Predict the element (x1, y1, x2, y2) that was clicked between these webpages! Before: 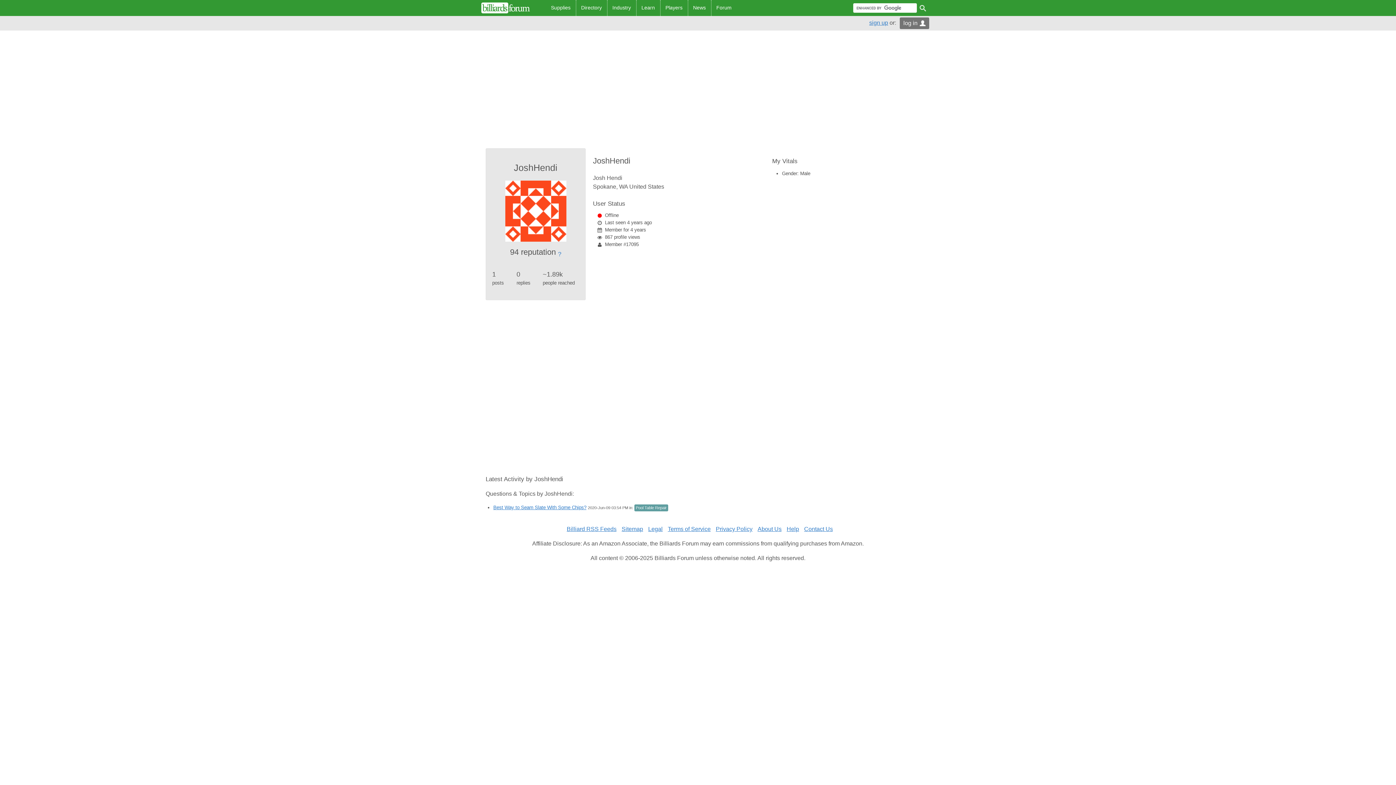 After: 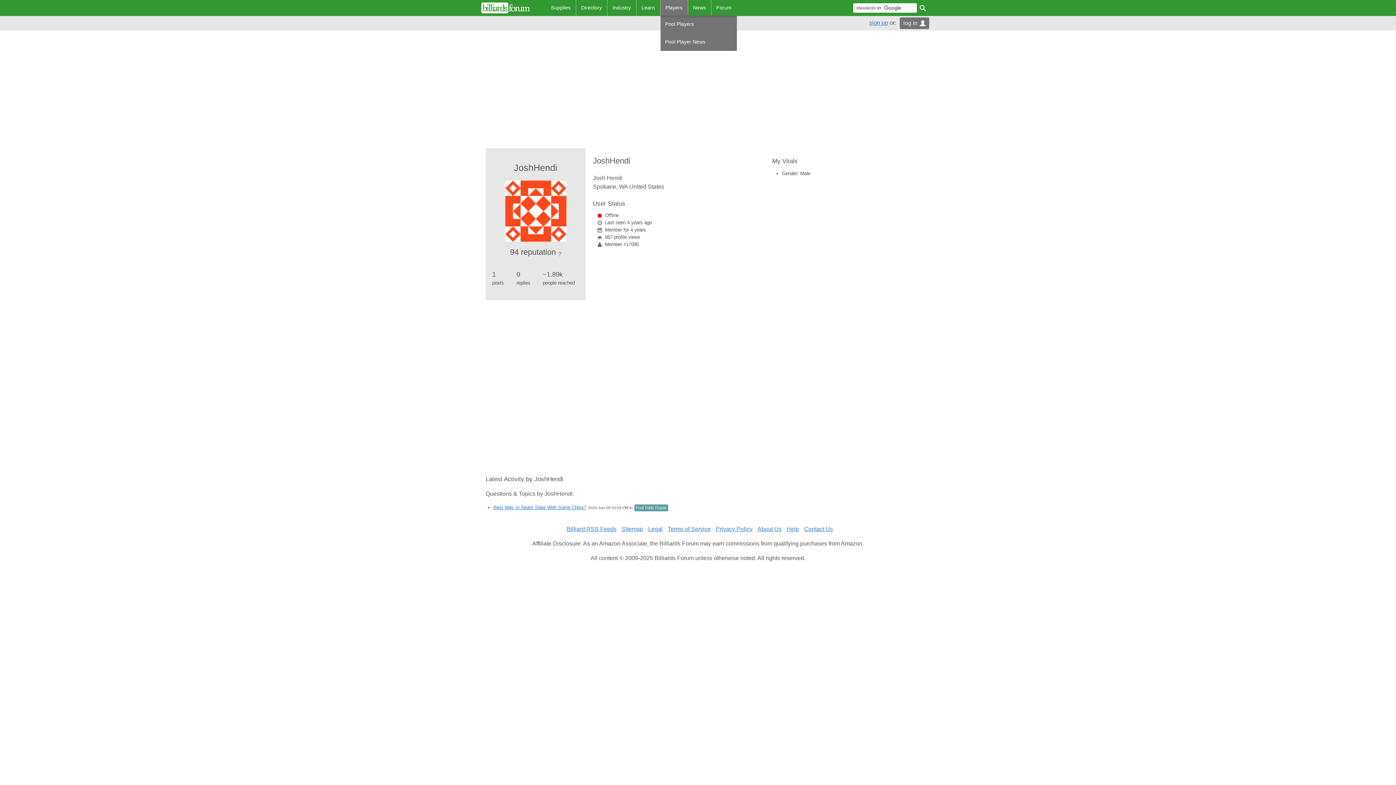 Action: label: Players bbox: (660, 0, 687, 15)